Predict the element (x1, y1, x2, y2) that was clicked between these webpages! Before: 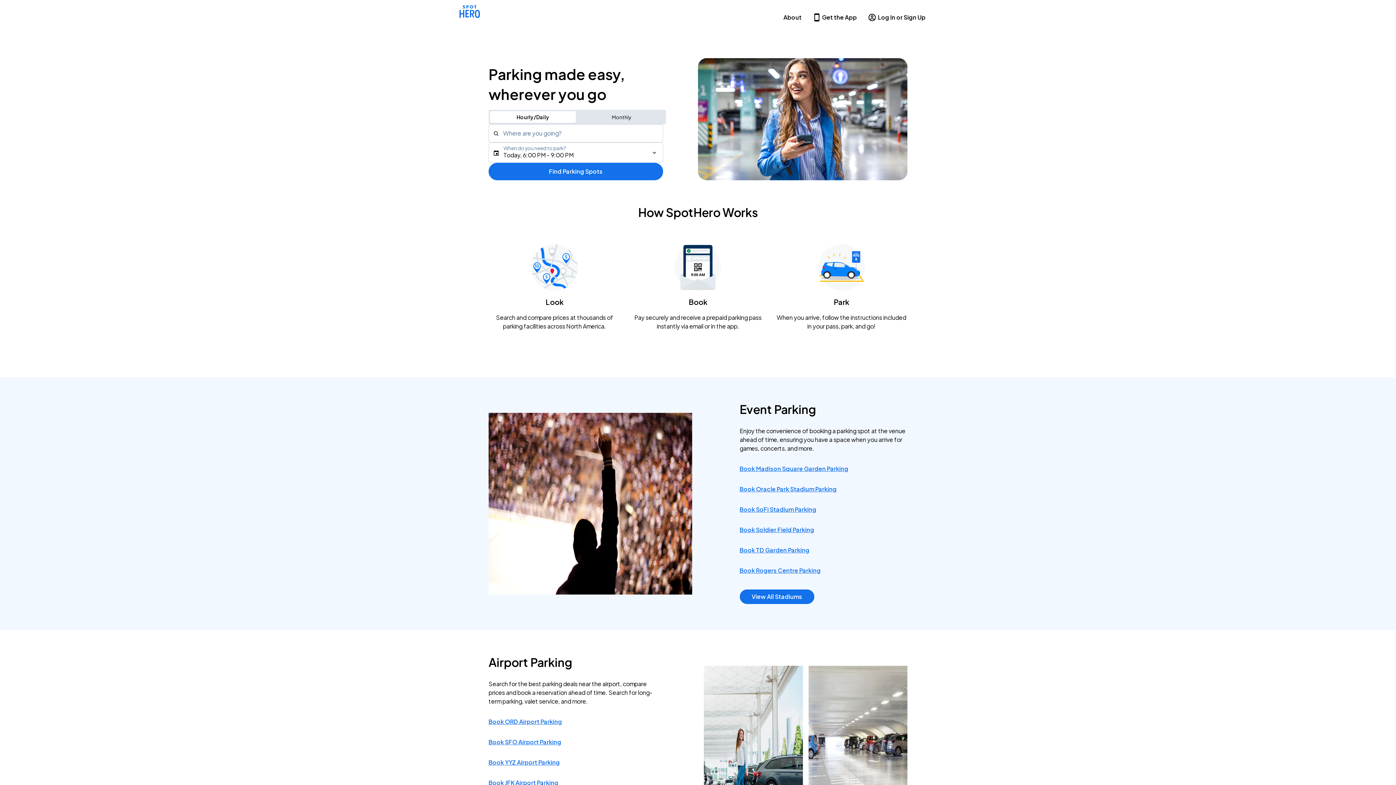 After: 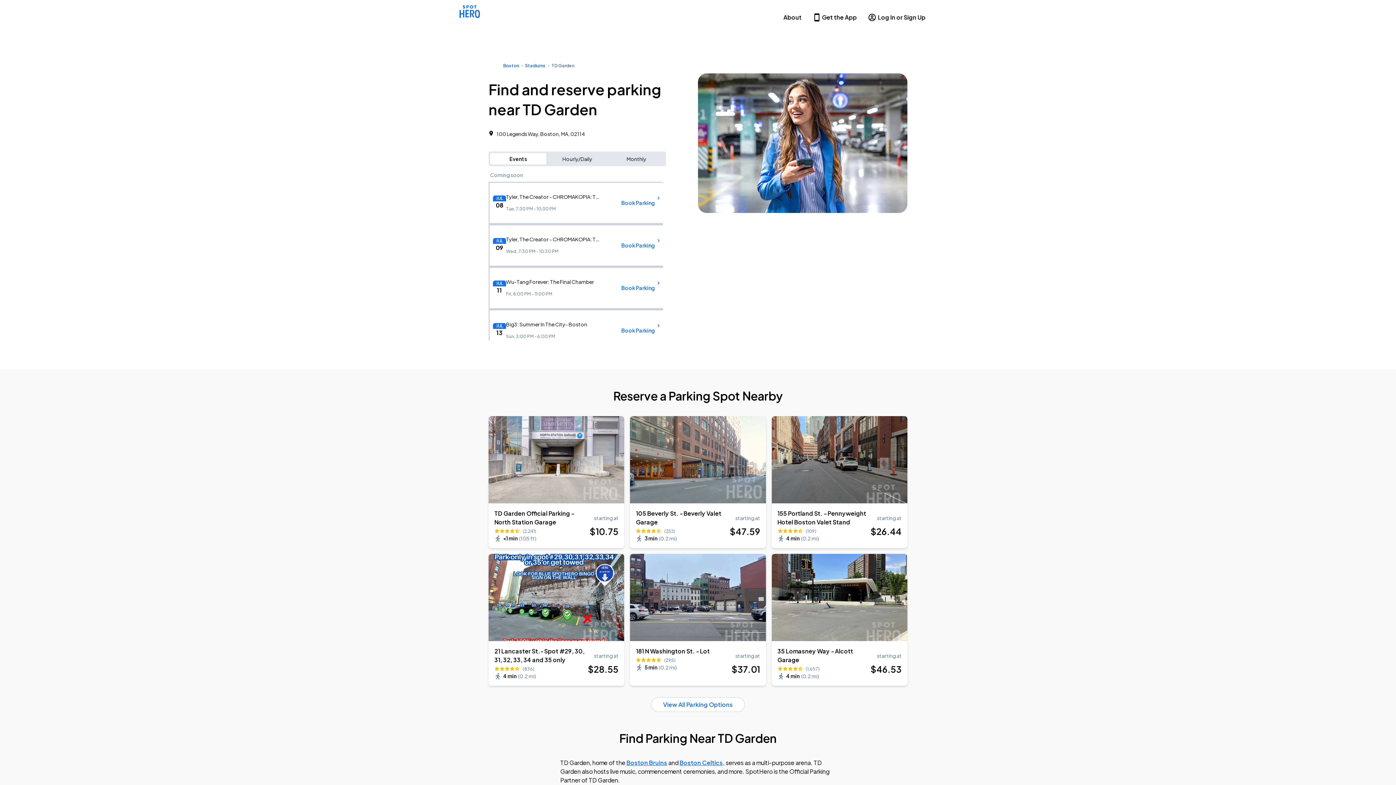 Action: label: Book TD Garden Parking bbox: (739, 546, 809, 554)